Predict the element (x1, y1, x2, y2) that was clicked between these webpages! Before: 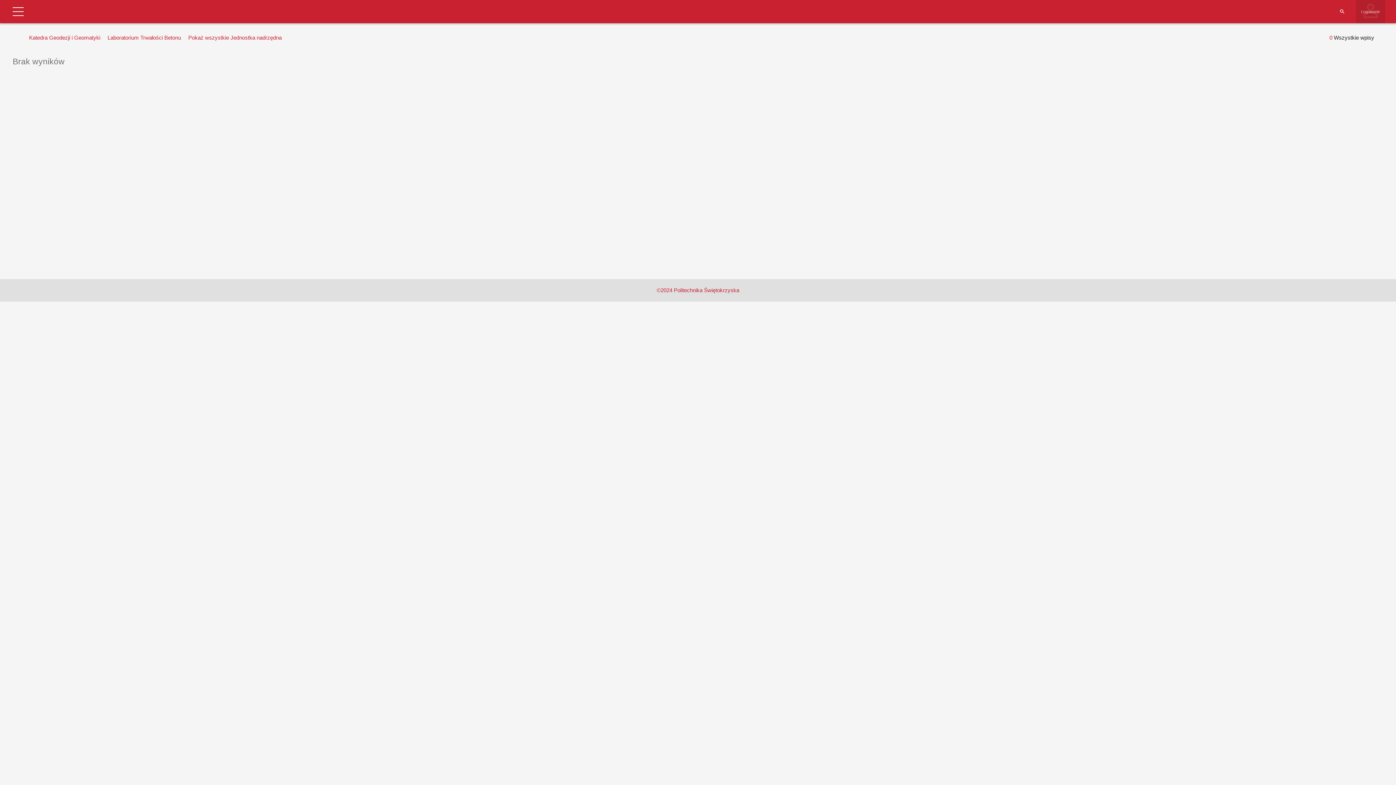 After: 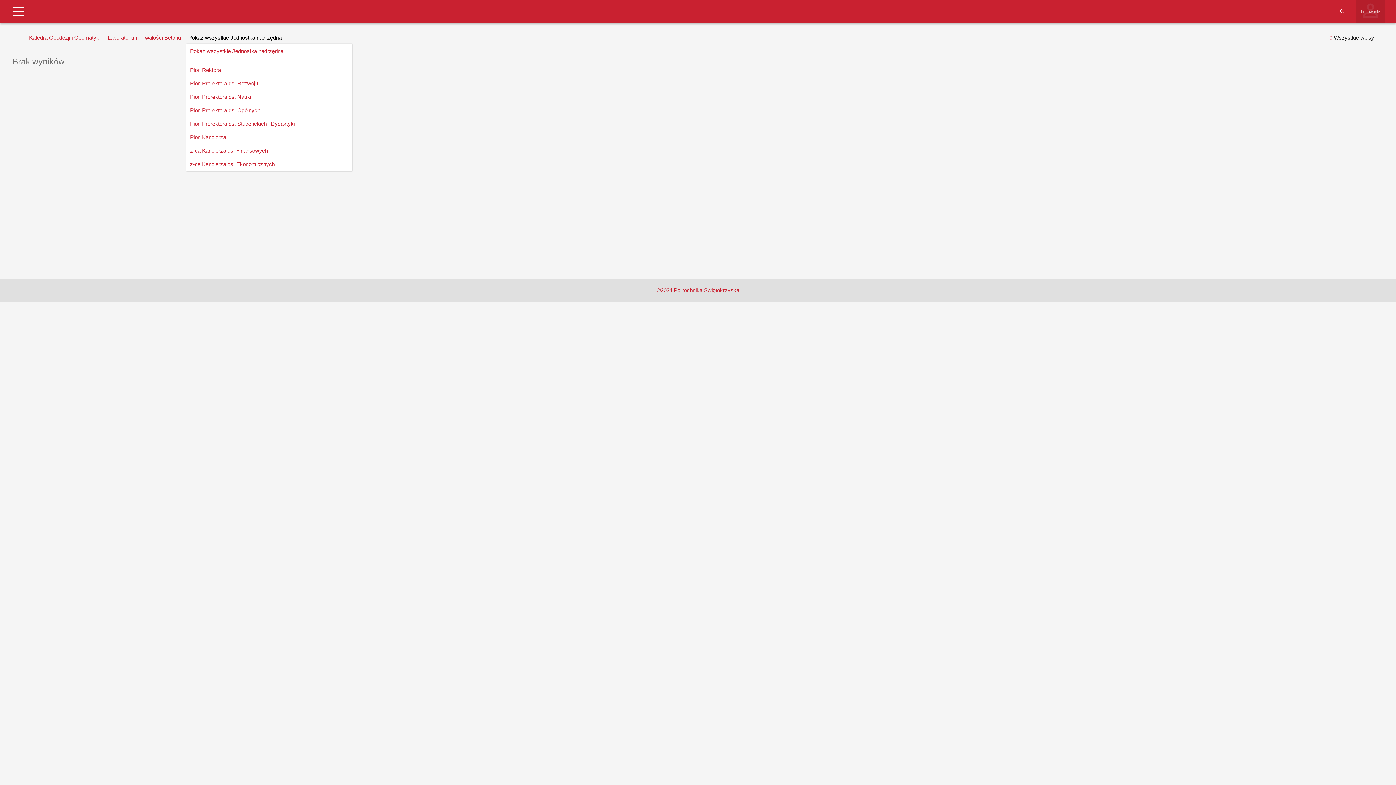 Action: label: Pokaż wszystkie Jednostka nadrzędna bbox: (186, 32, 283, 43)